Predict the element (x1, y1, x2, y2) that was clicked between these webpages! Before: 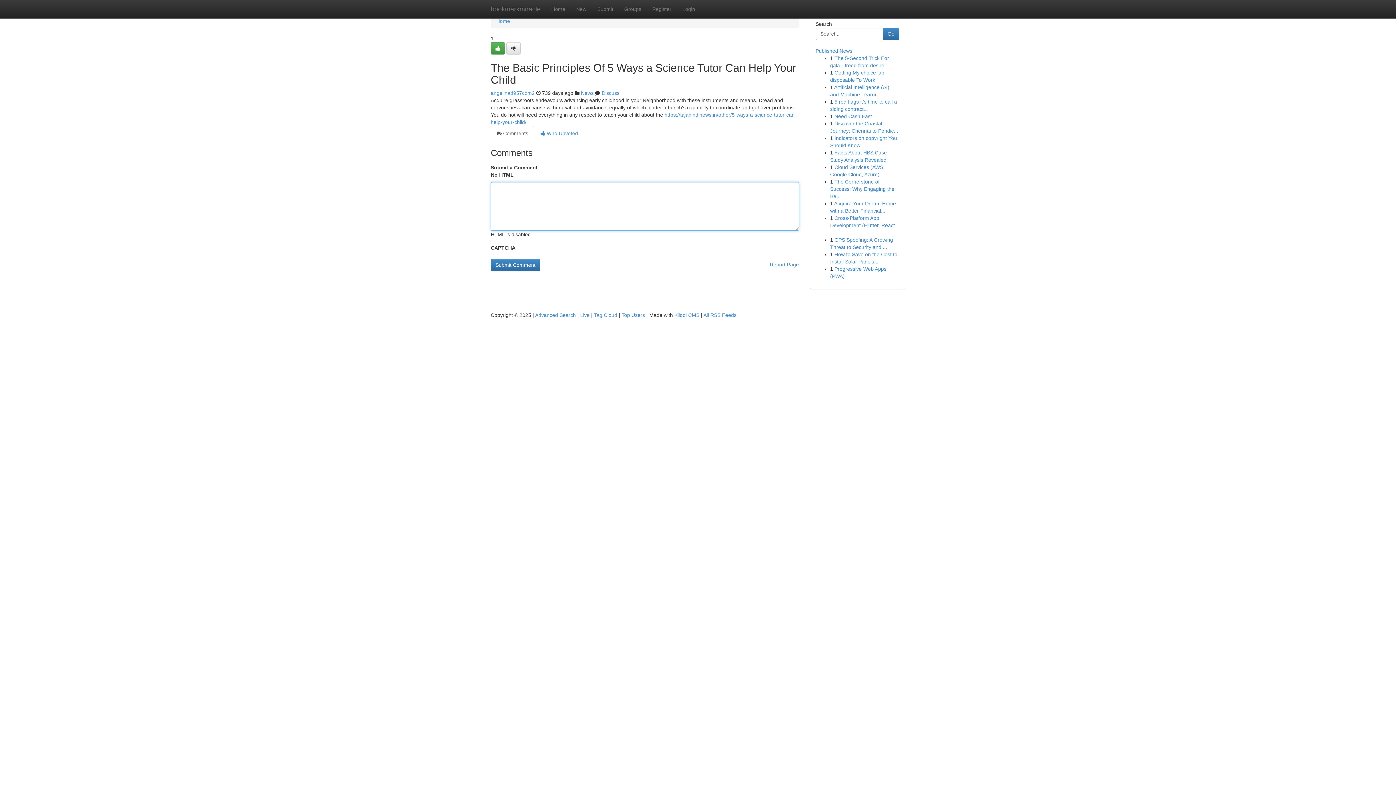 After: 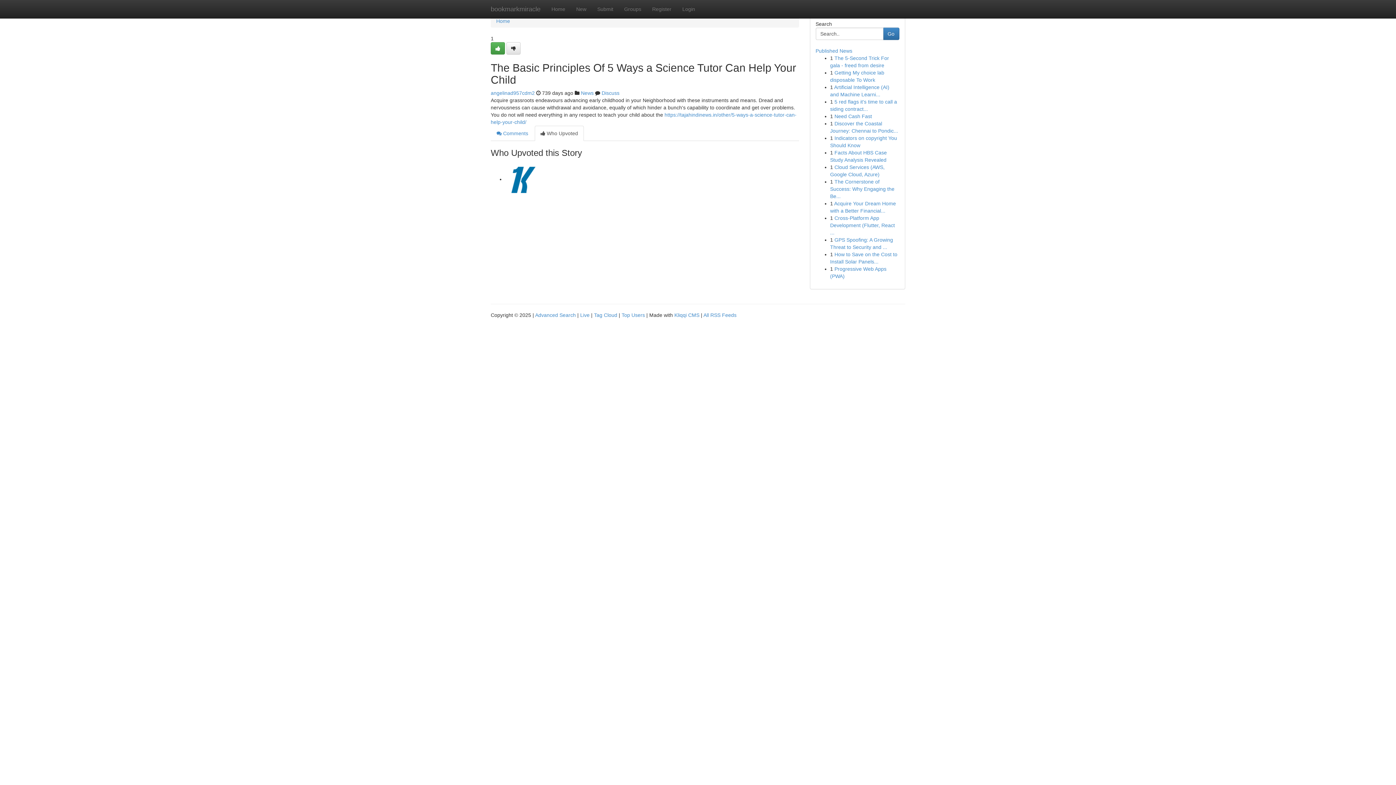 Action: label:  Who Upvoted bbox: (534, 125, 584, 141)